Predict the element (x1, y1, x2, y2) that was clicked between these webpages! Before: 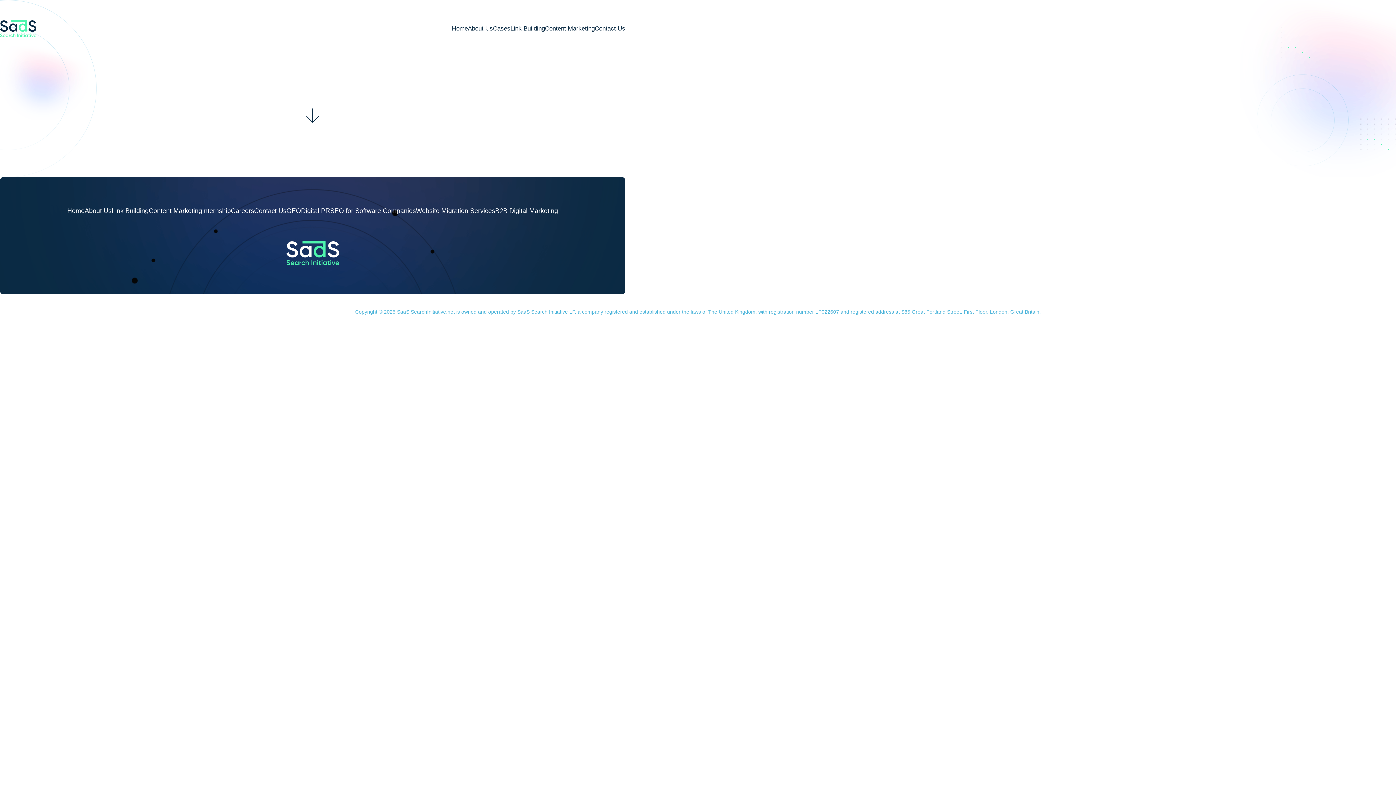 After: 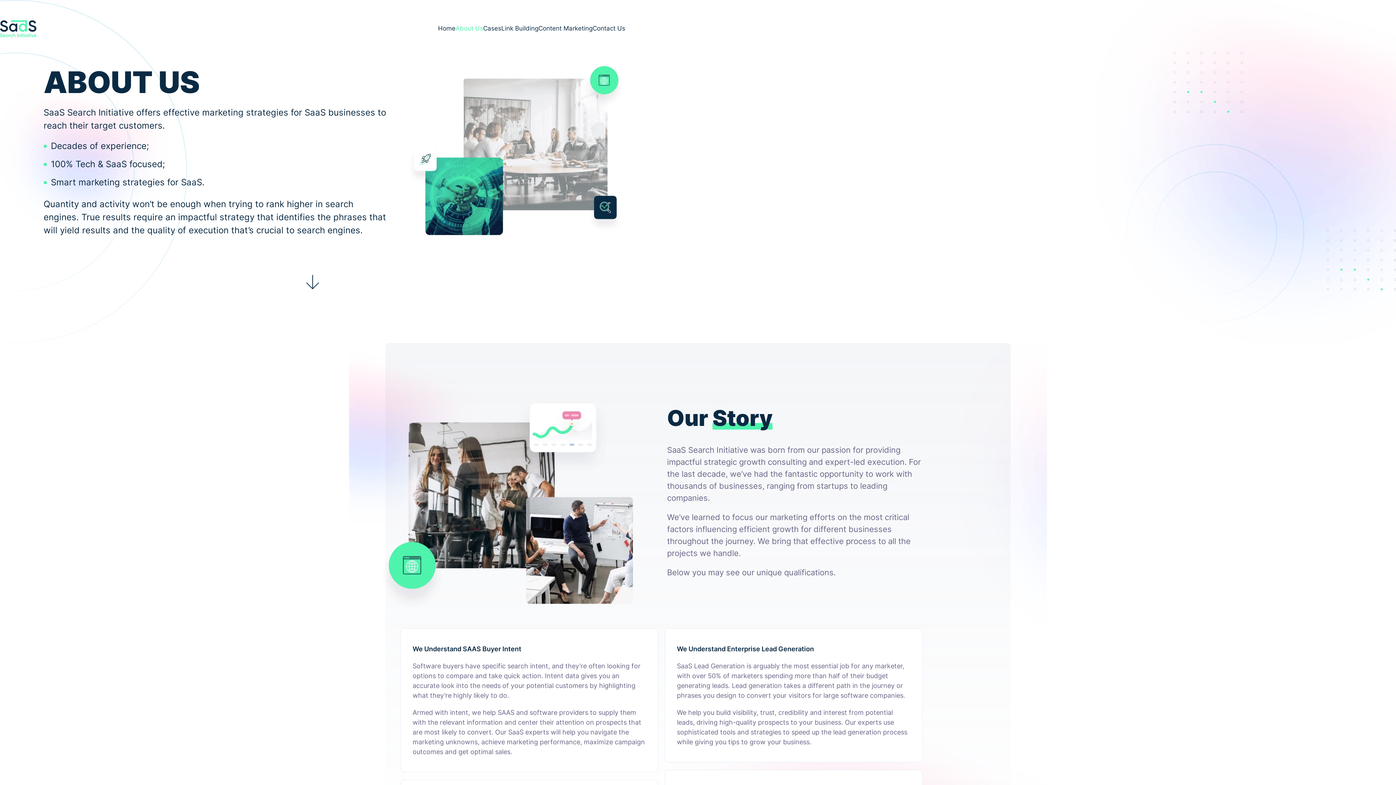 Action: label: About Us bbox: (84, 207, 111, 214)